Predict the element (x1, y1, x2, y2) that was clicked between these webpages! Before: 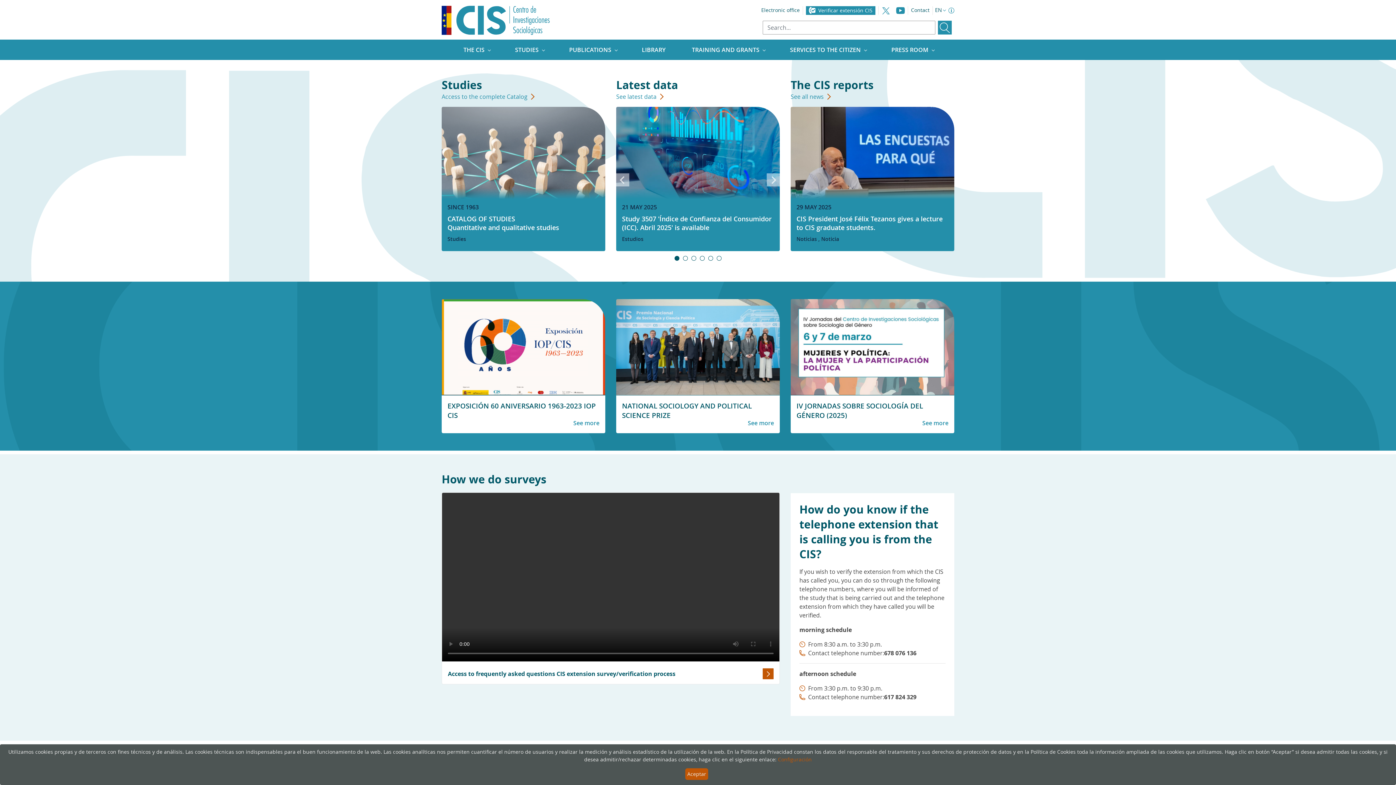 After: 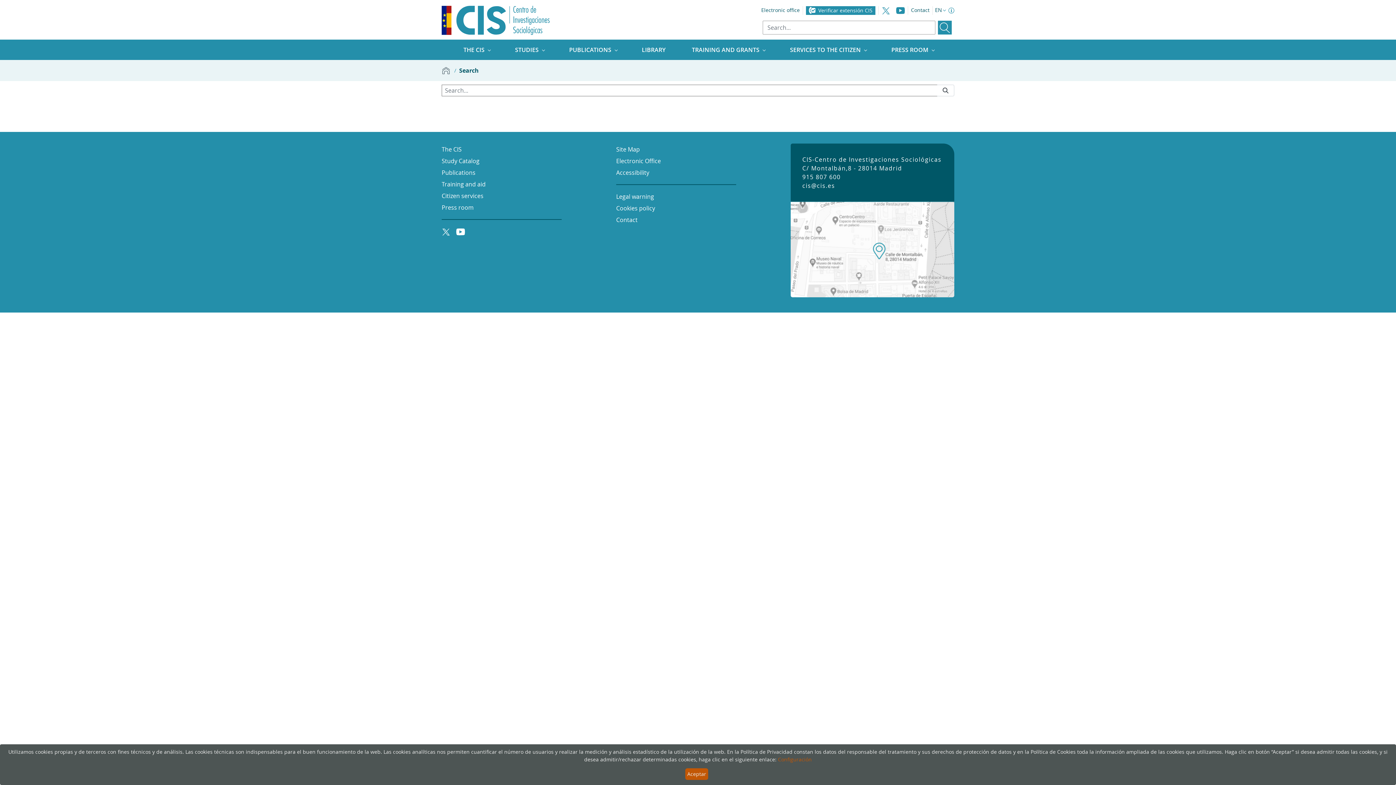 Action: bbox: (938, 20, 952, 34) label: Submit